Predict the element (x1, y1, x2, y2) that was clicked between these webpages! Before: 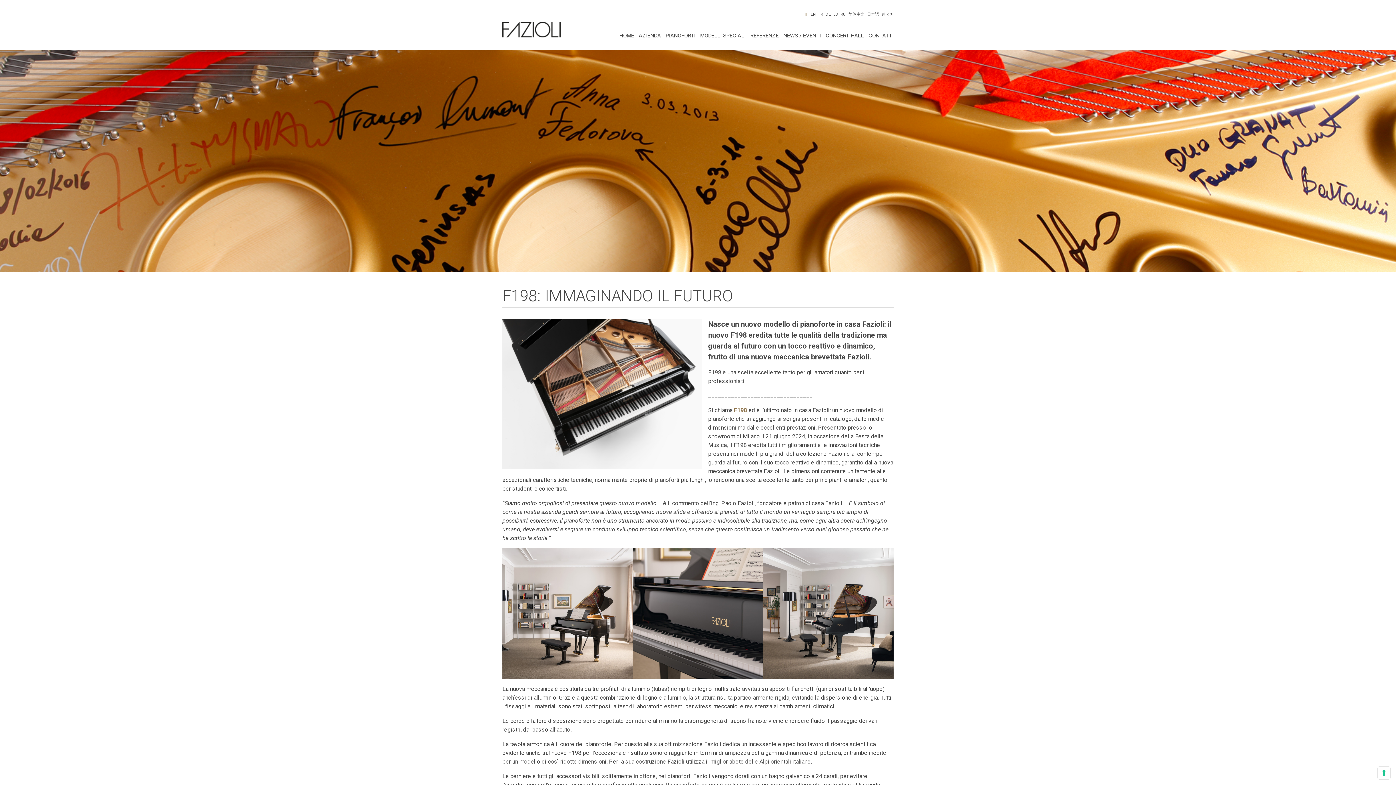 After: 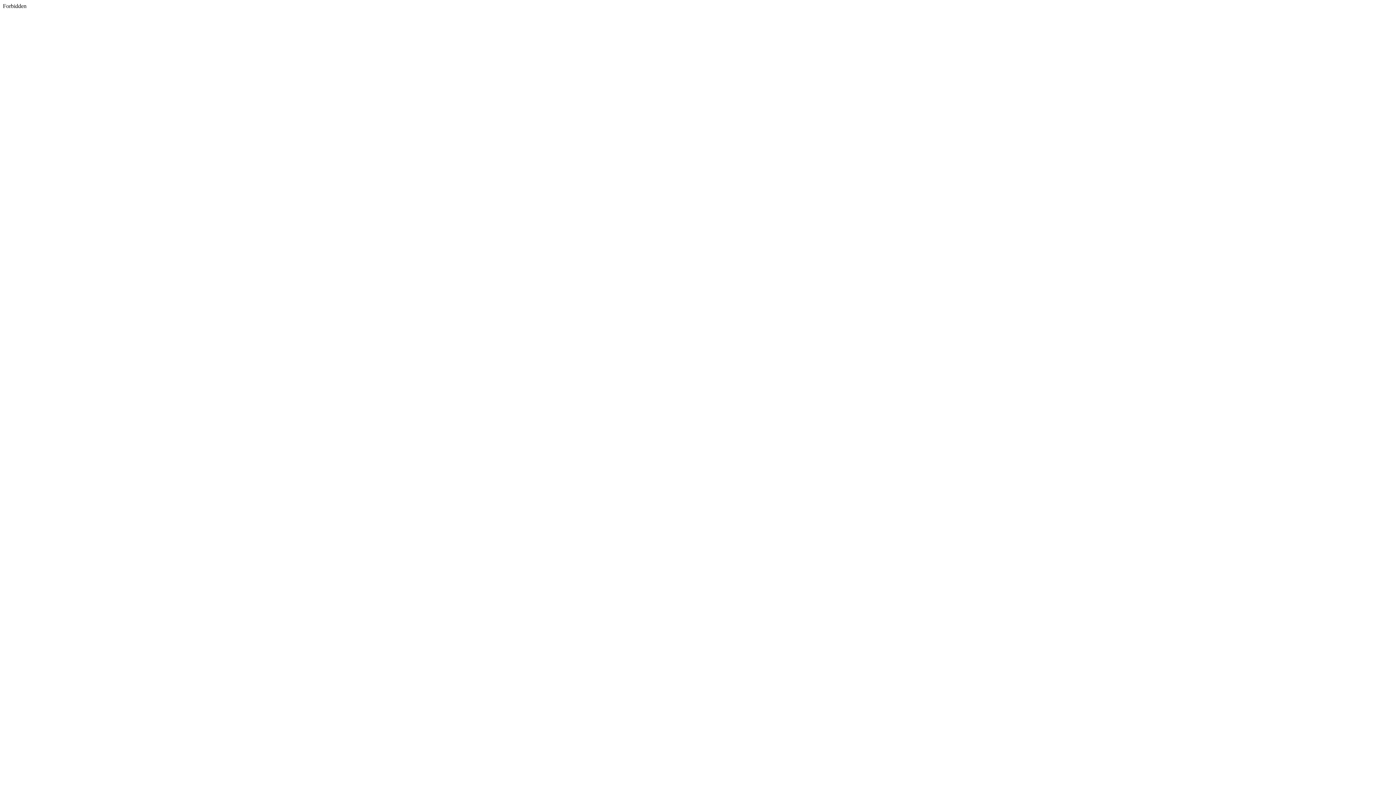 Action: label: 日本語 bbox: (864, 7, 879, 21)